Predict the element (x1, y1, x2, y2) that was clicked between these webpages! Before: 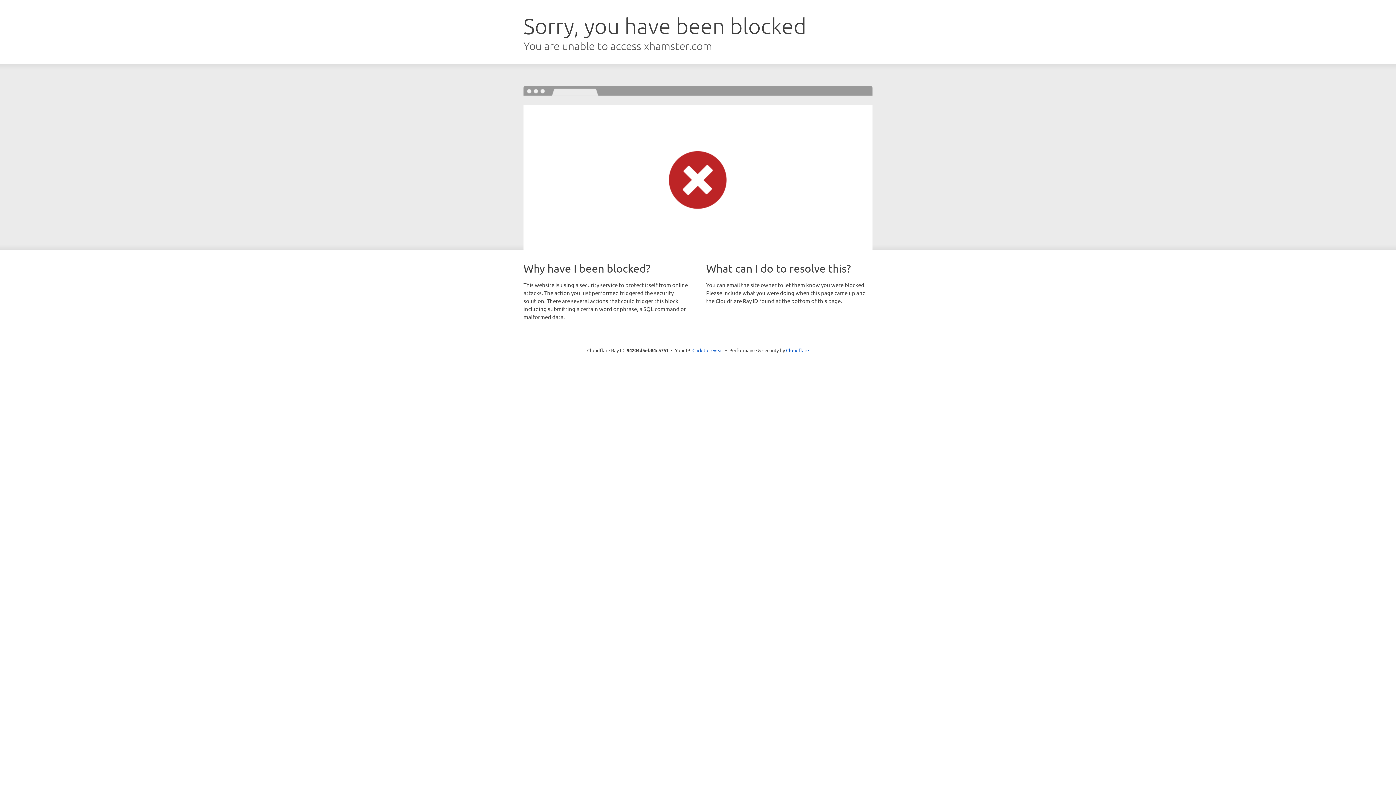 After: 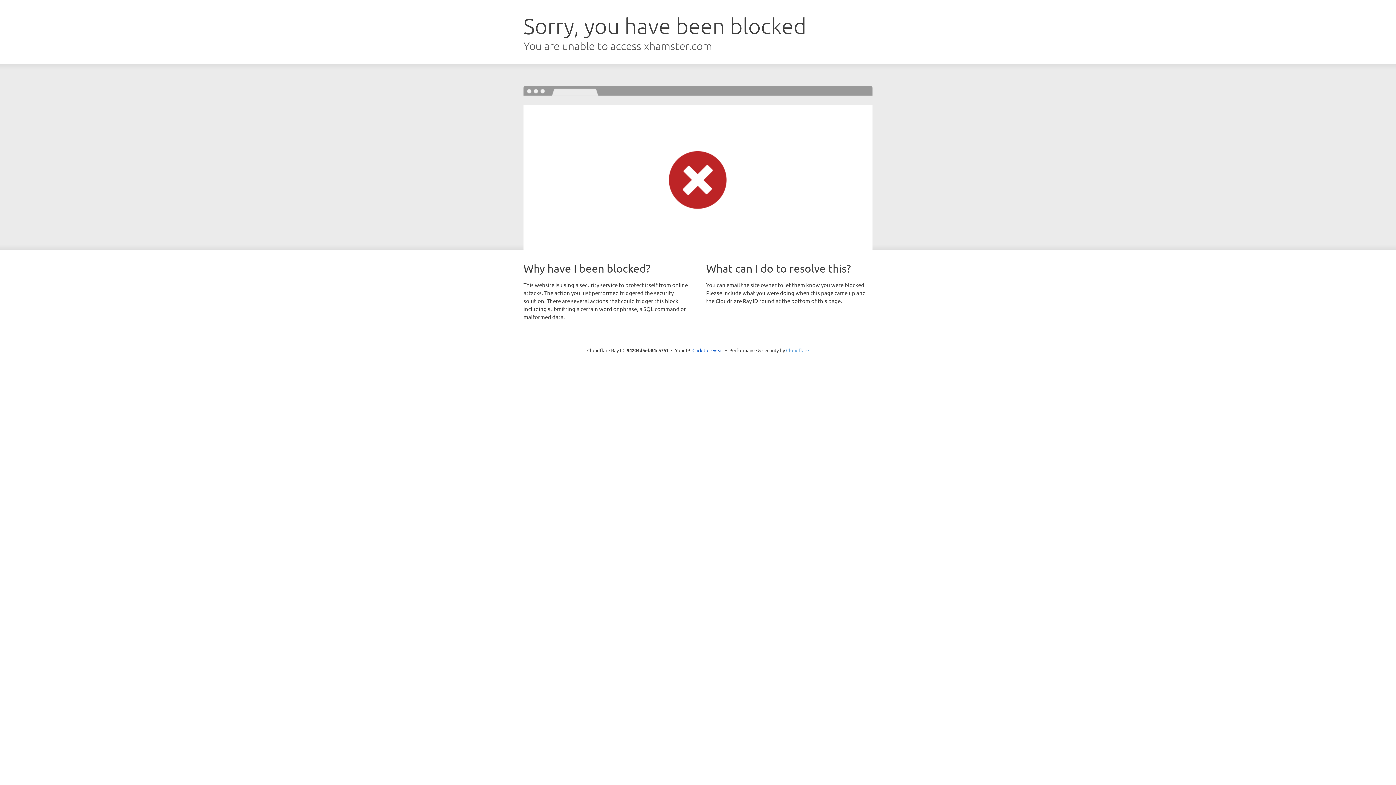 Action: label: Cloudflare bbox: (786, 347, 809, 353)